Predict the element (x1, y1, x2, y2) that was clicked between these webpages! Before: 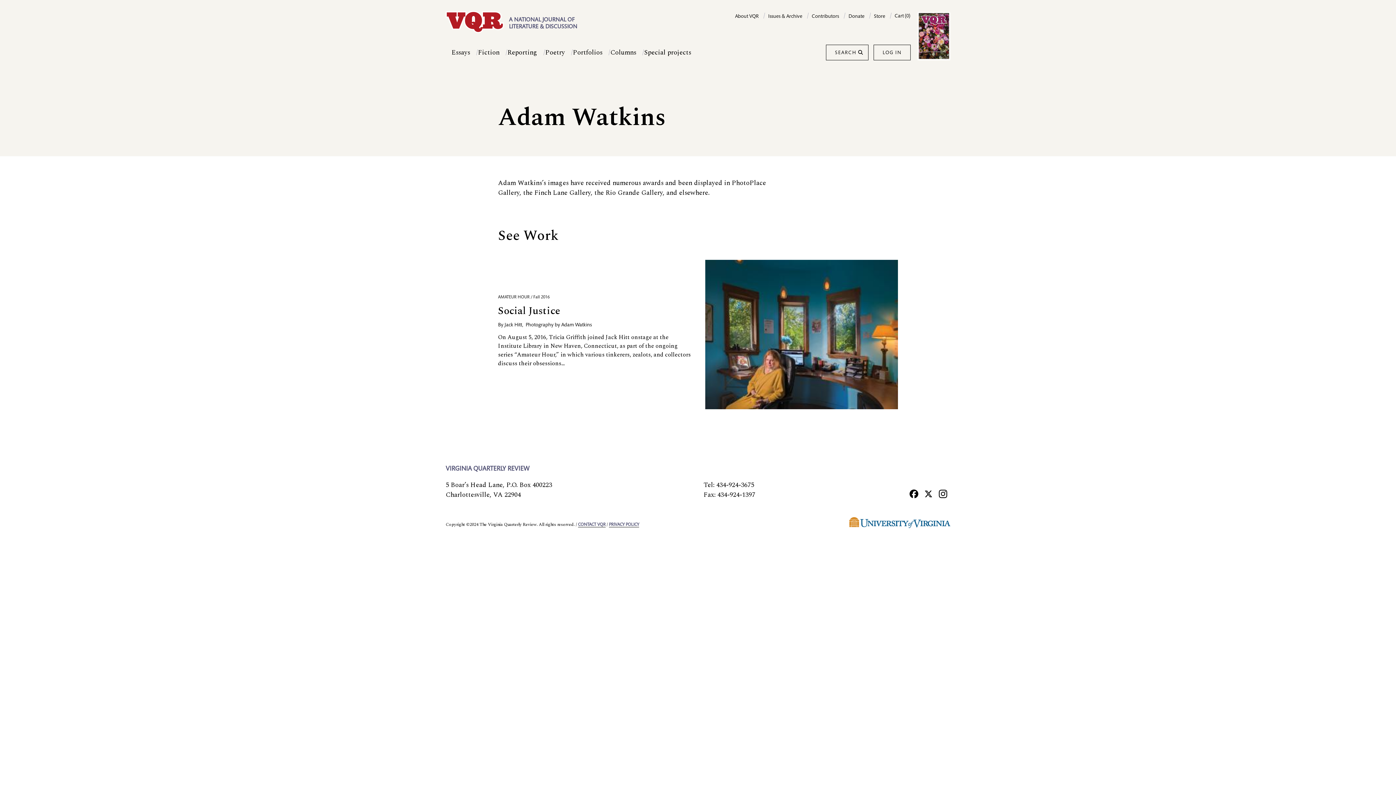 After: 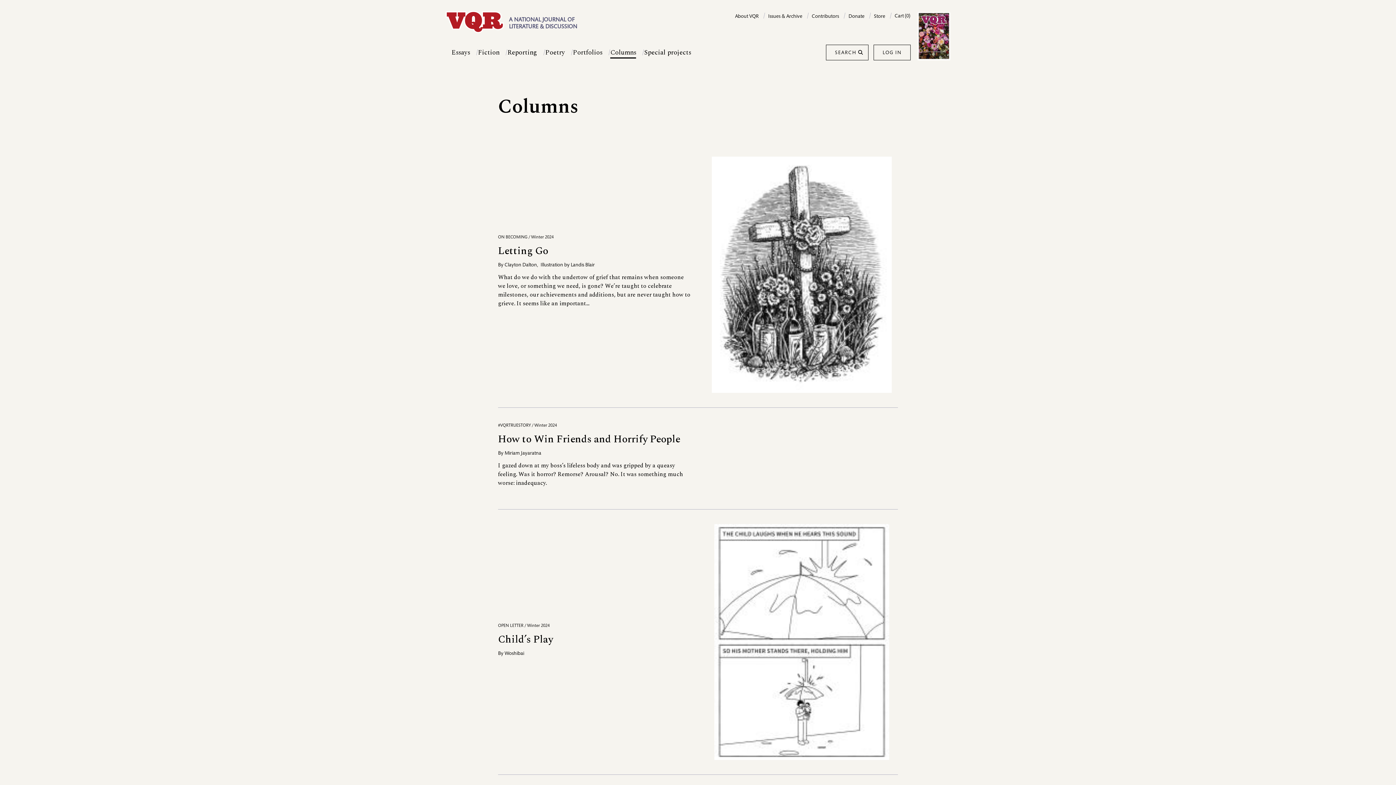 Action: label: Columns bbox: (610, 47, 636, 57)